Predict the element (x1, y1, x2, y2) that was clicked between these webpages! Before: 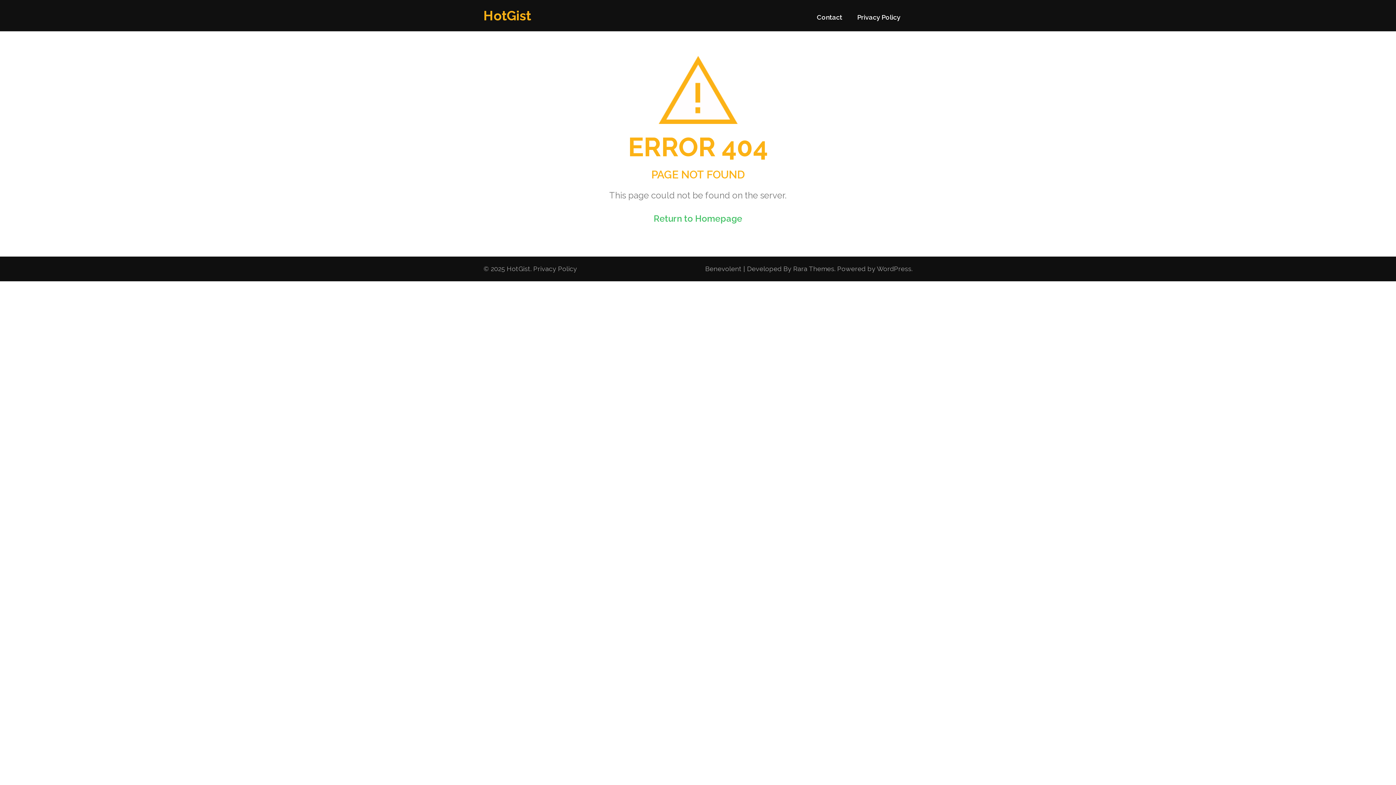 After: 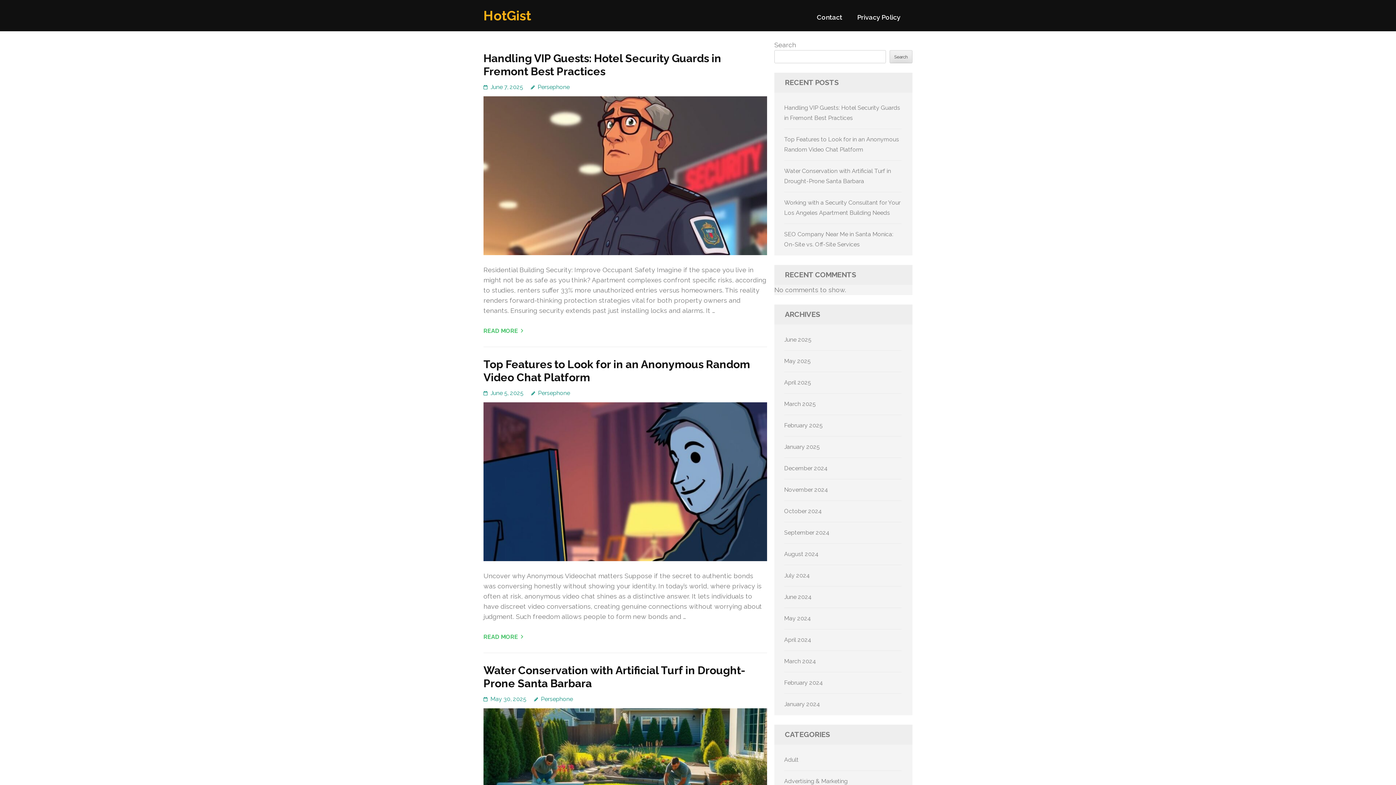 Action: bbox: (653, 213, 742, 223) label: Return to Homepage